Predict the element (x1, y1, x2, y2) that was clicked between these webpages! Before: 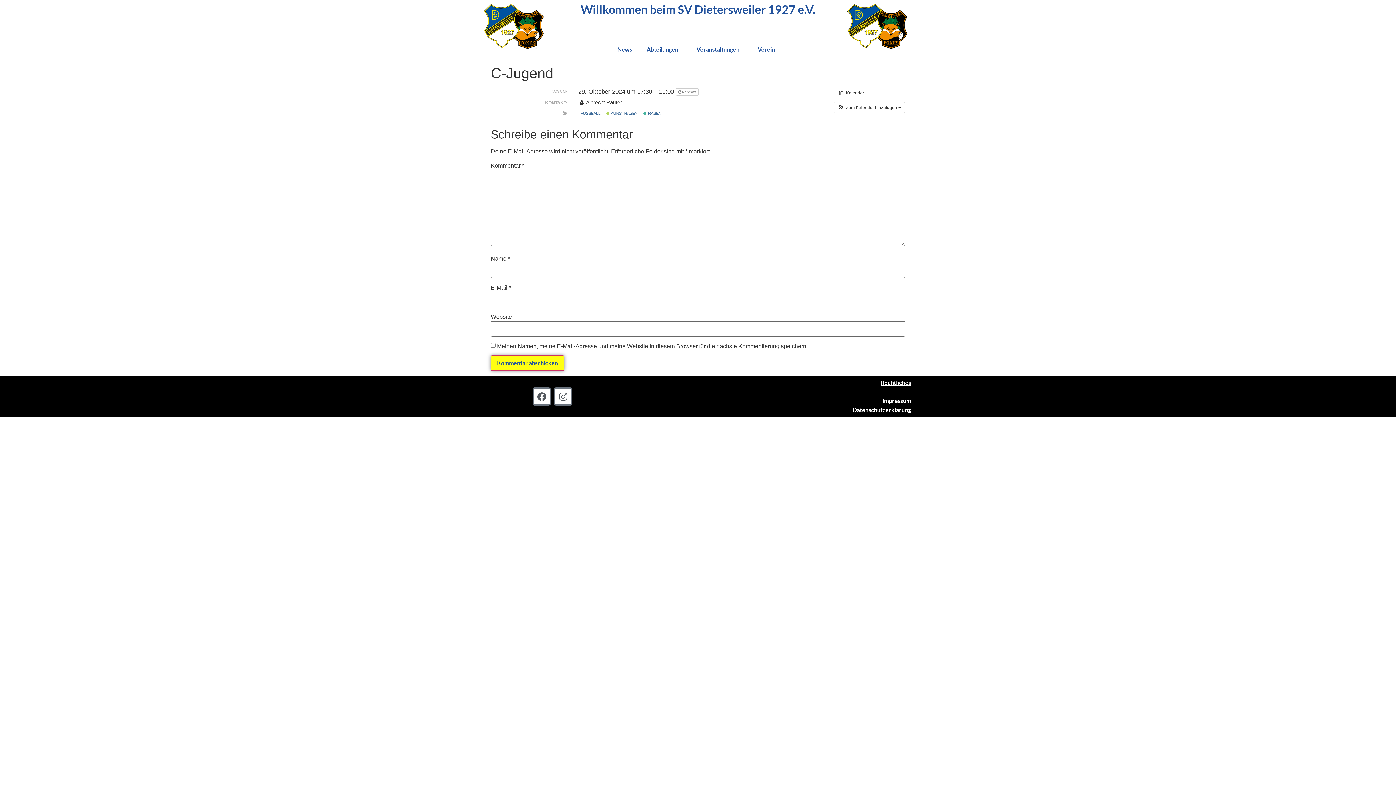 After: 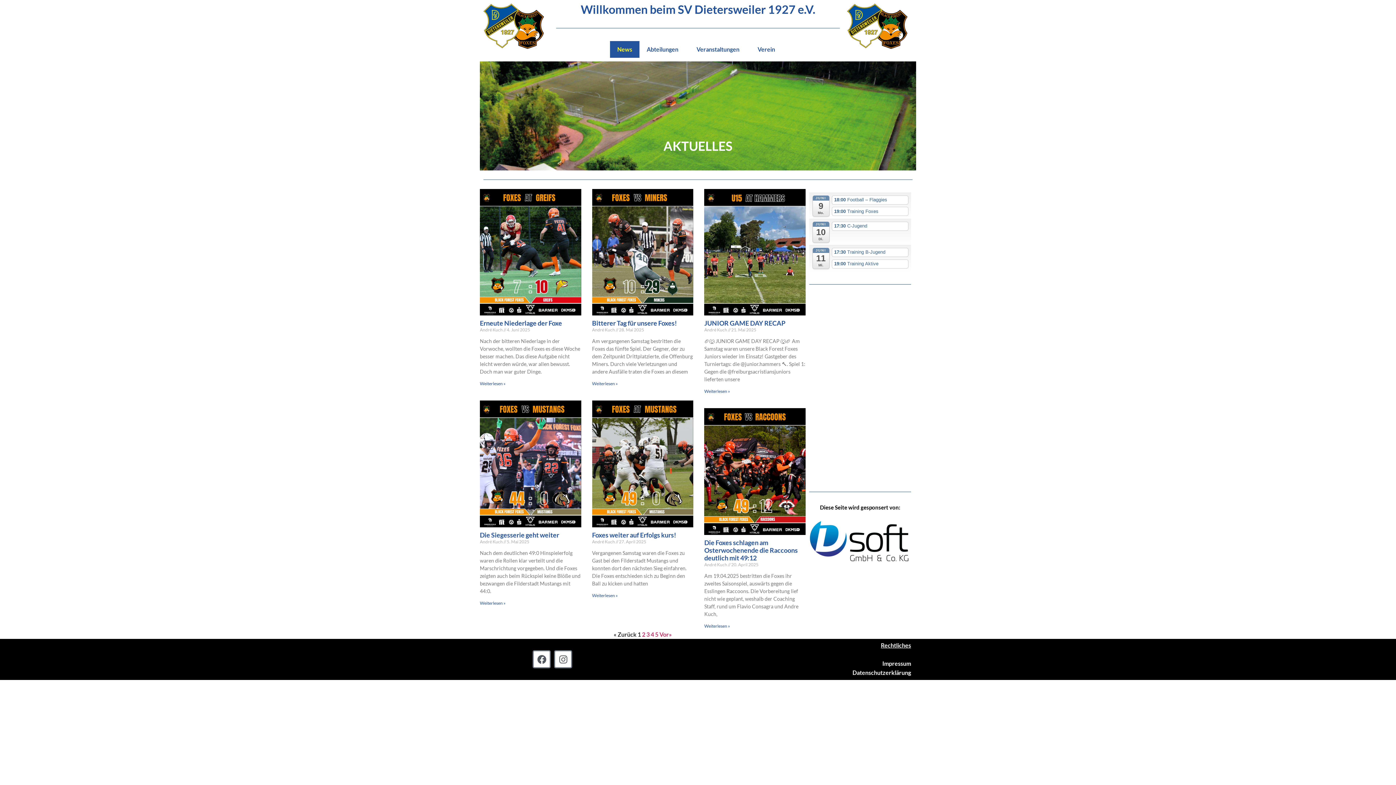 Action: bbox: (610, 41, 639, 57) label: News